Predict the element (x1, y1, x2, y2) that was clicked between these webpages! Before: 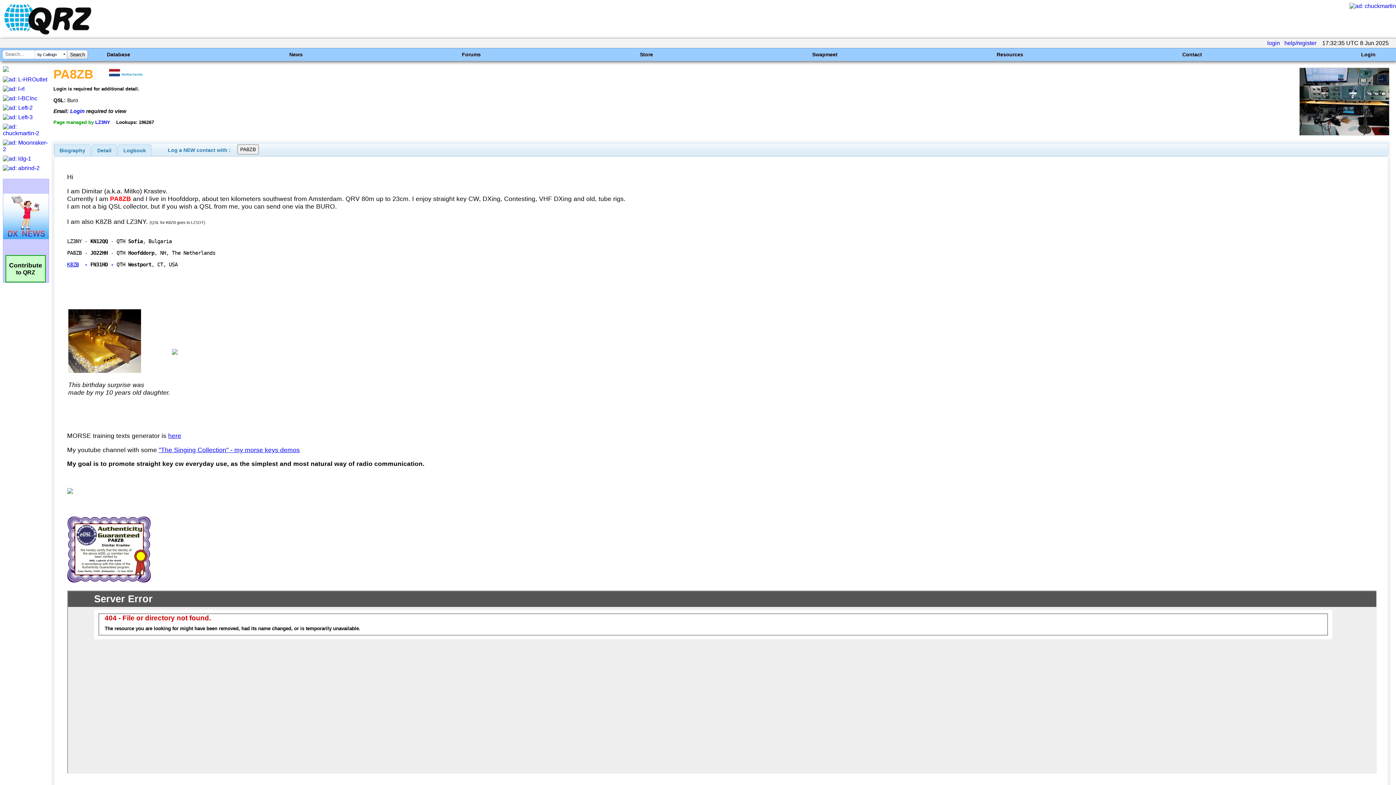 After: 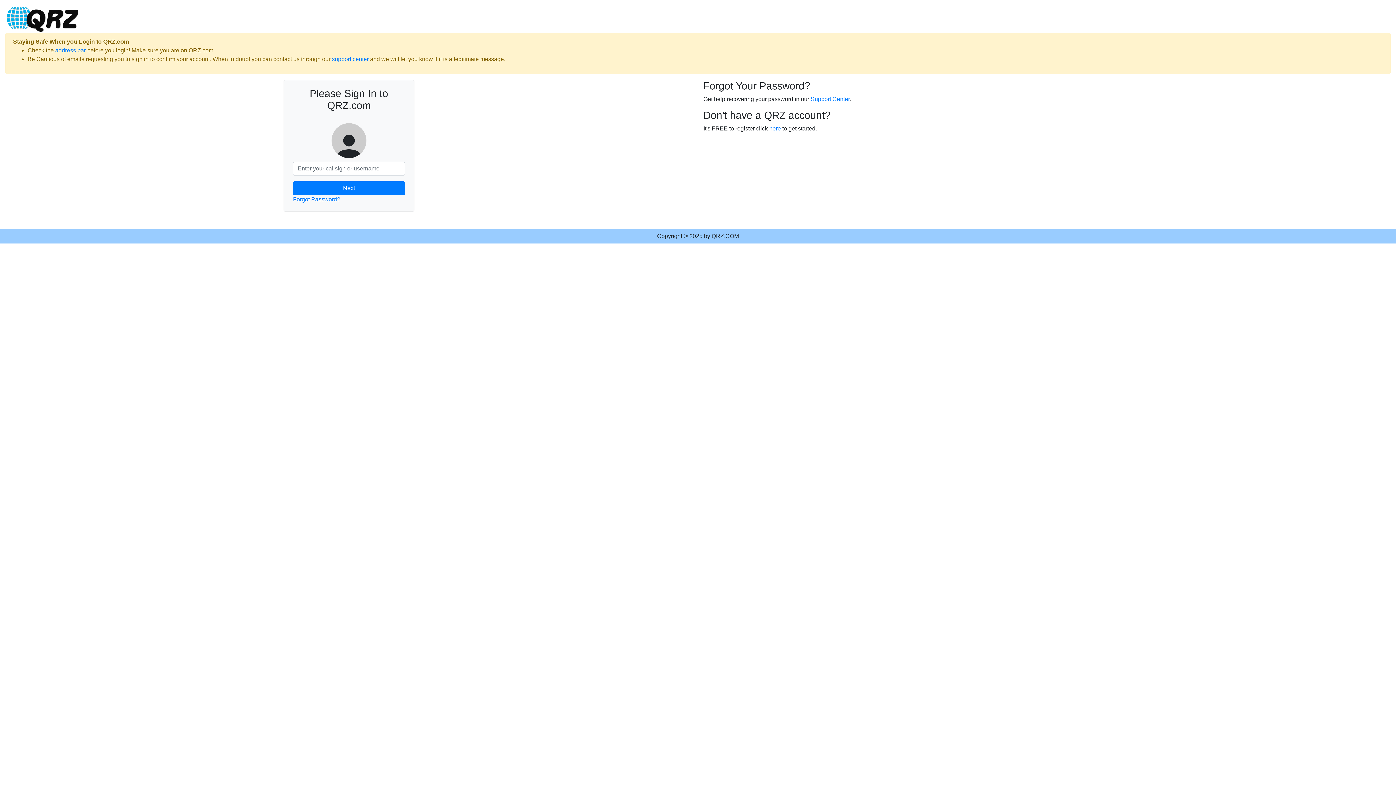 Action: bbox: (1267, 40, 1280, 46) label: login